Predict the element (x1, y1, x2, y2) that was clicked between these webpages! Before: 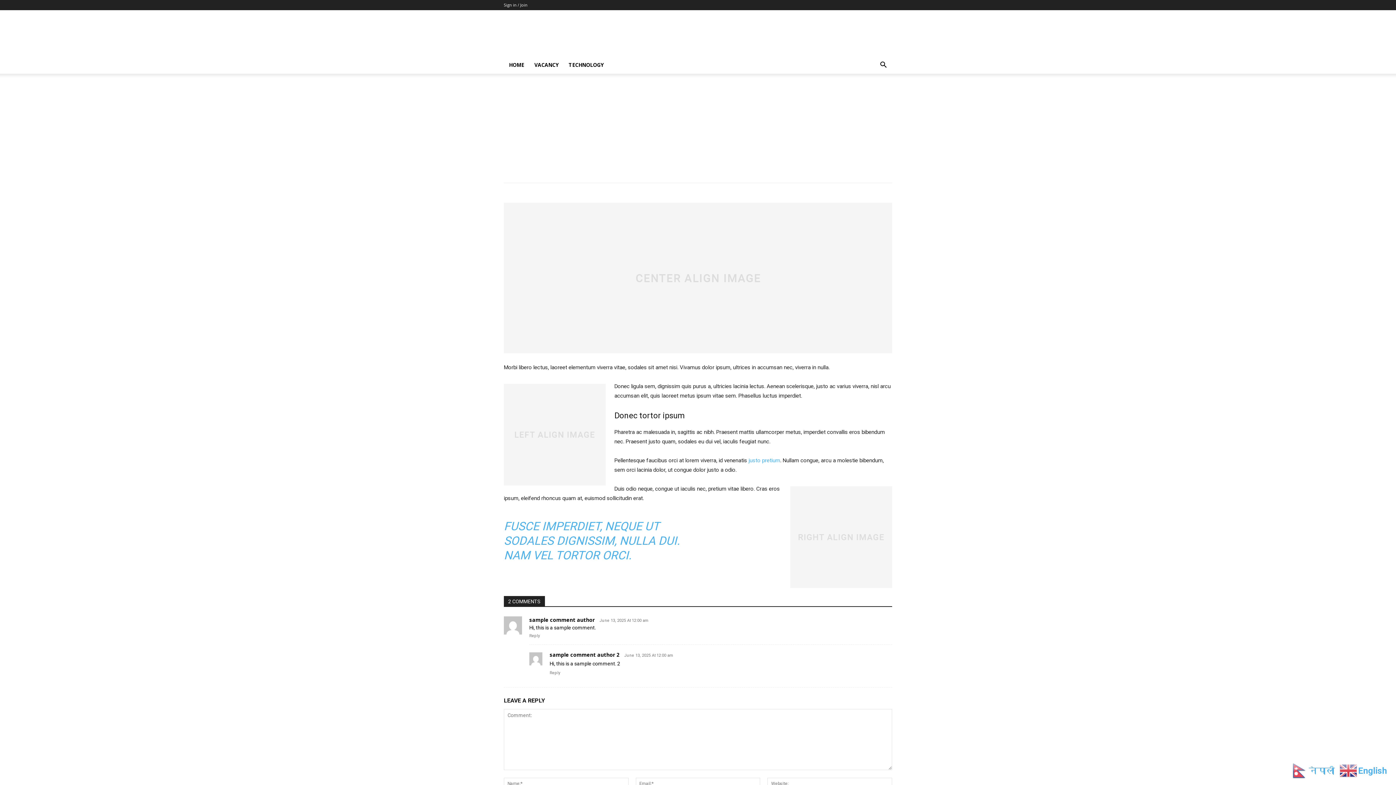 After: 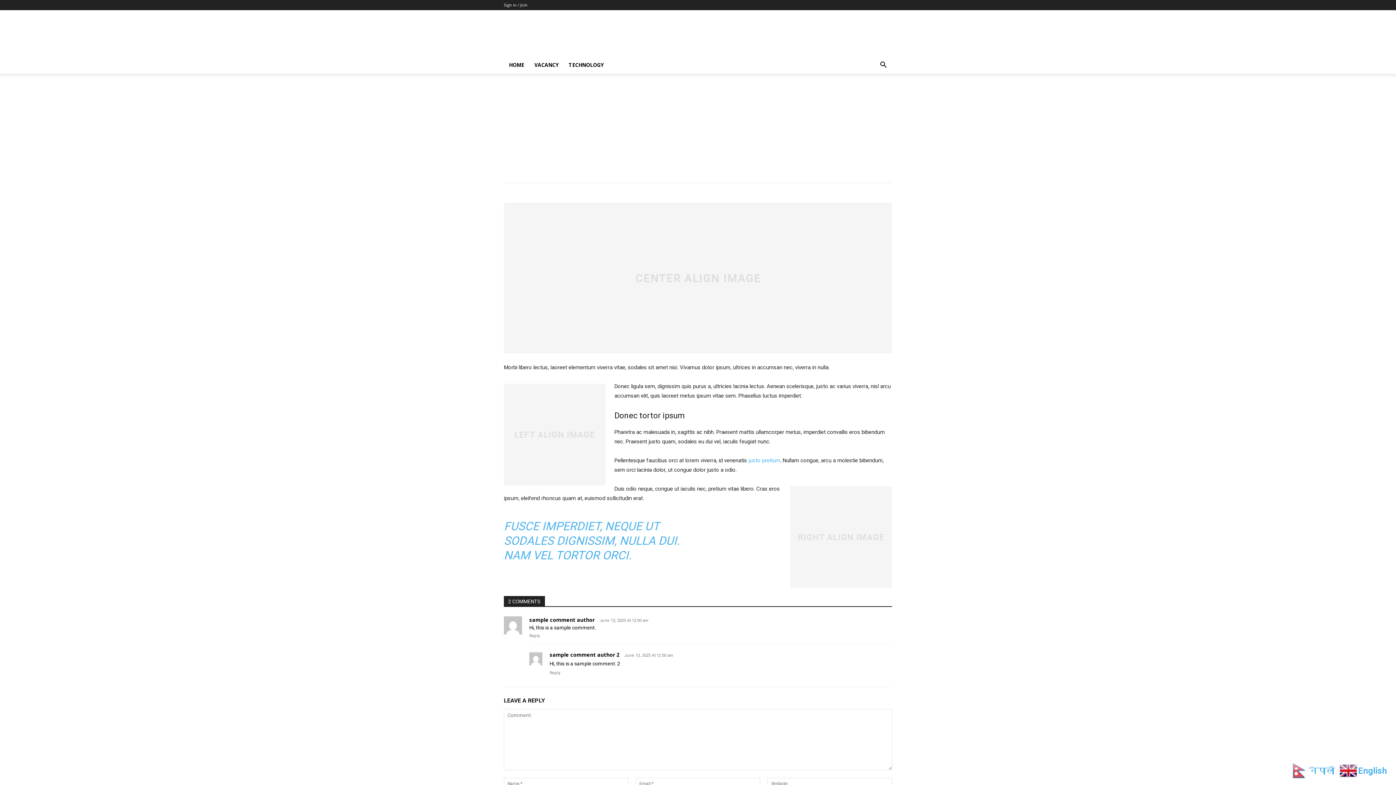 Action: bbox: (1340, 767, 1390, 773) label:  English